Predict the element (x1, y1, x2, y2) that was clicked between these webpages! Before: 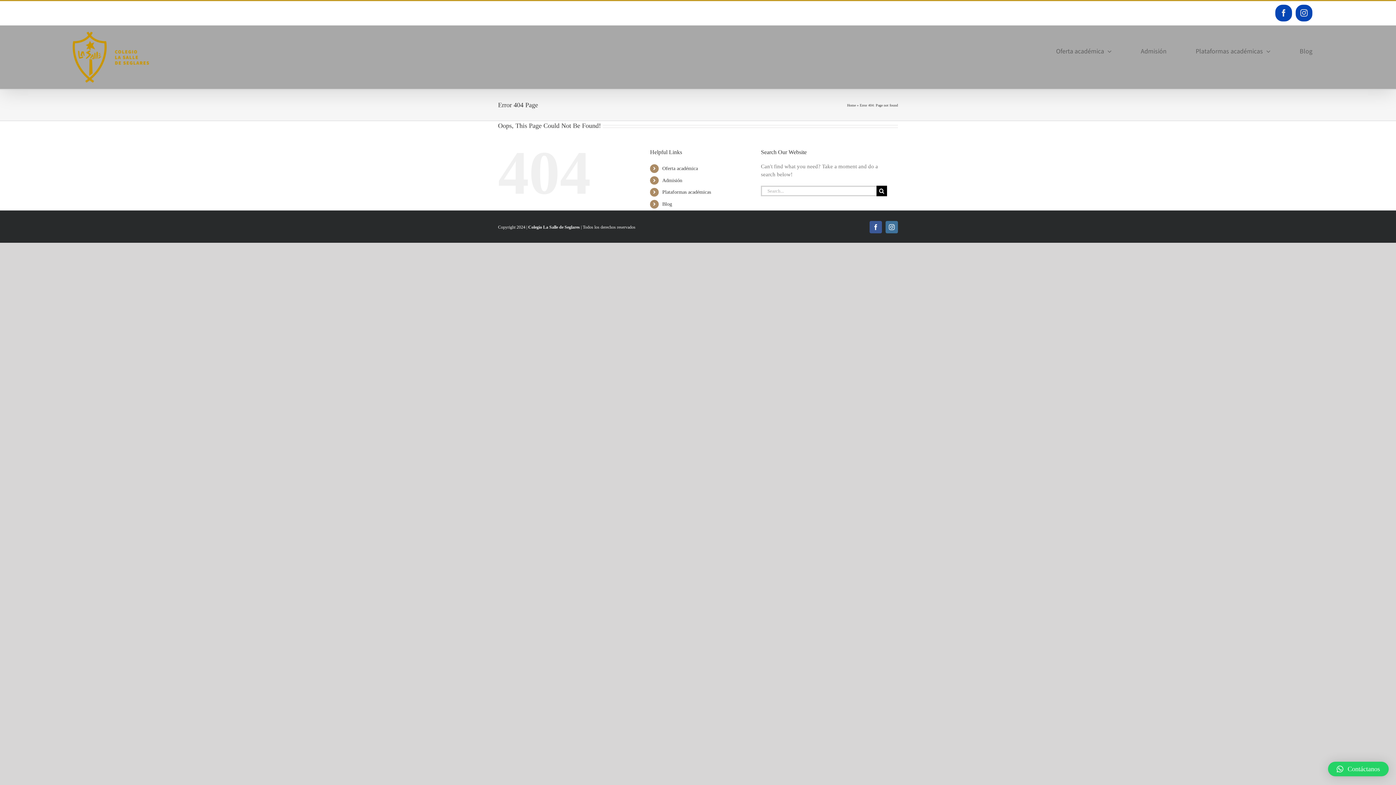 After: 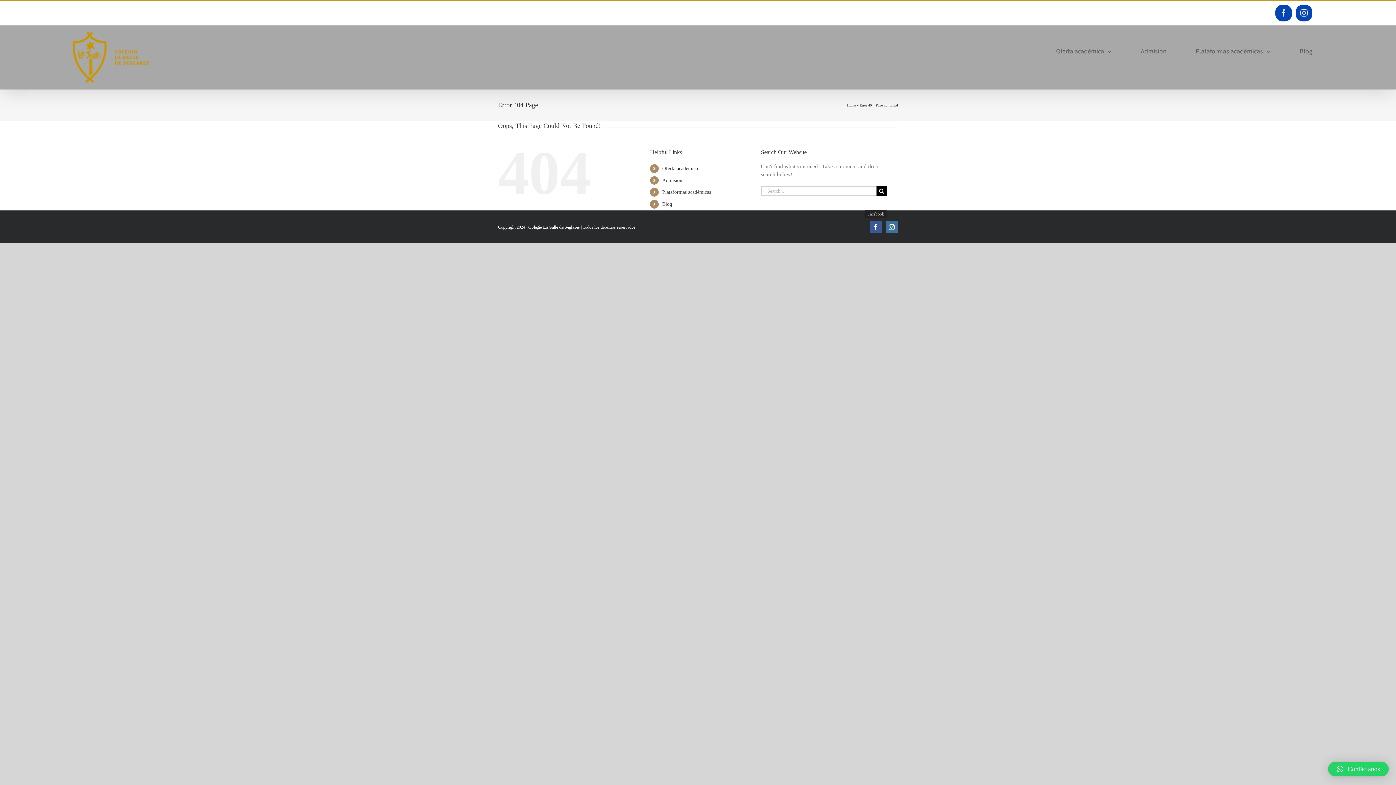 Action: label: Facebook bbox: (869, 221, 882, 233)